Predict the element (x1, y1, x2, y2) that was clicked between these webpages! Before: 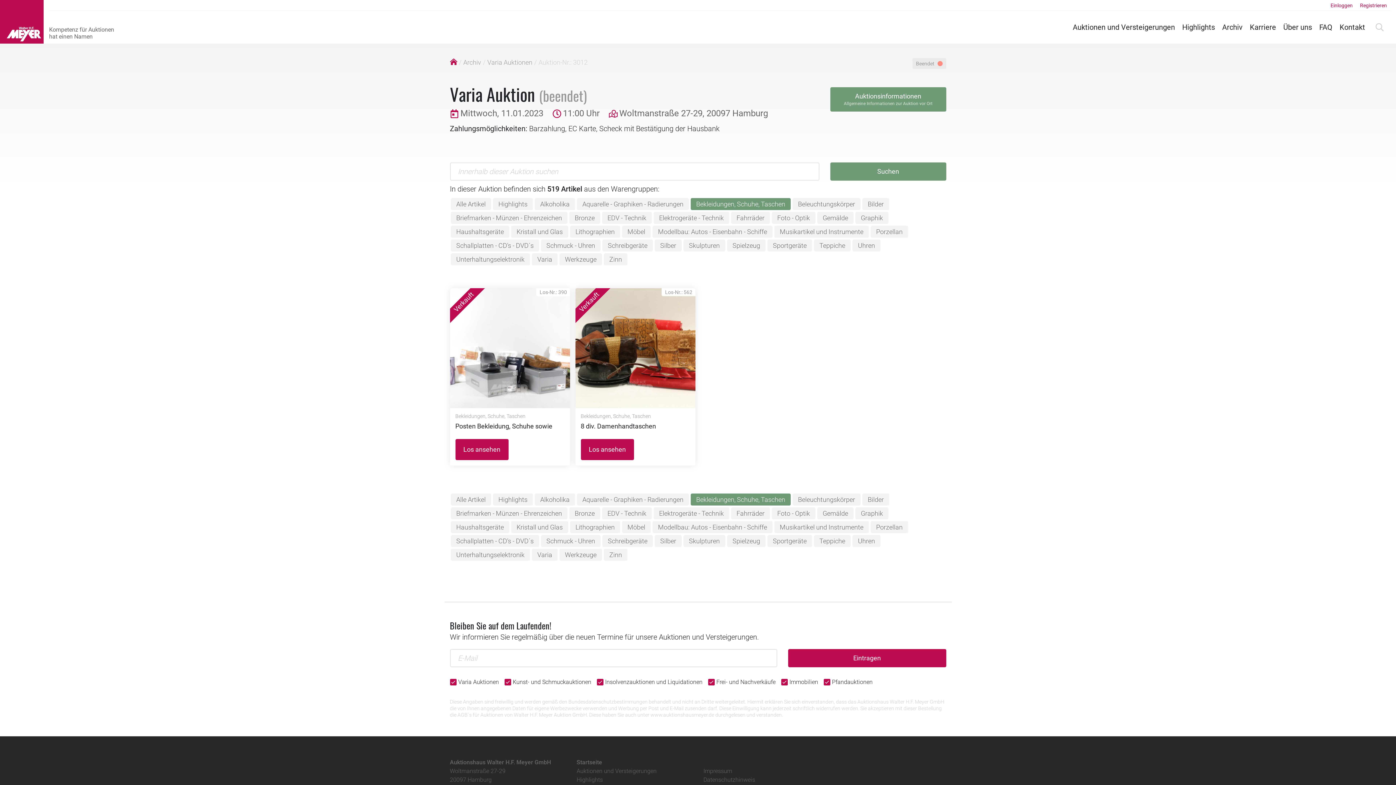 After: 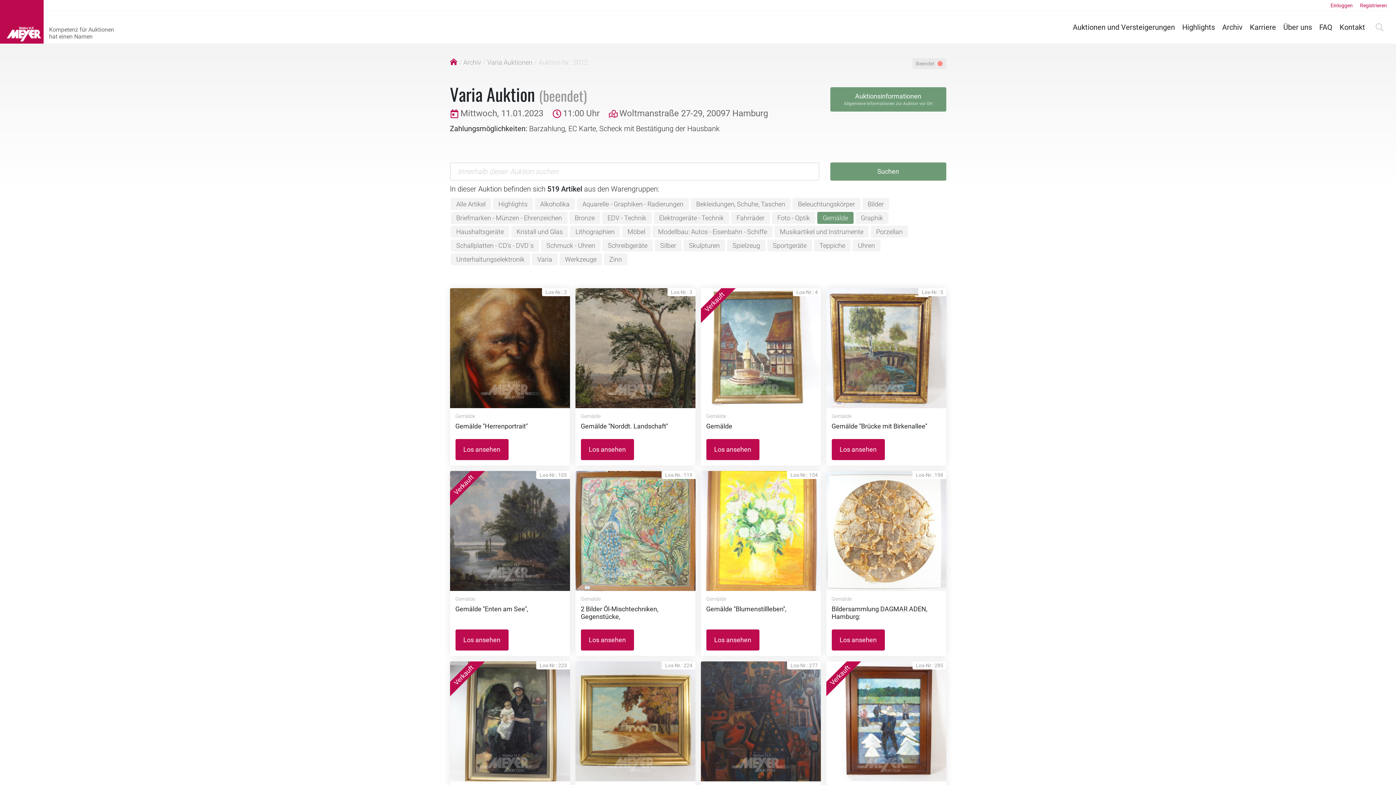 Action: bbox: (817, 212, 853, 224) label: Gemälde